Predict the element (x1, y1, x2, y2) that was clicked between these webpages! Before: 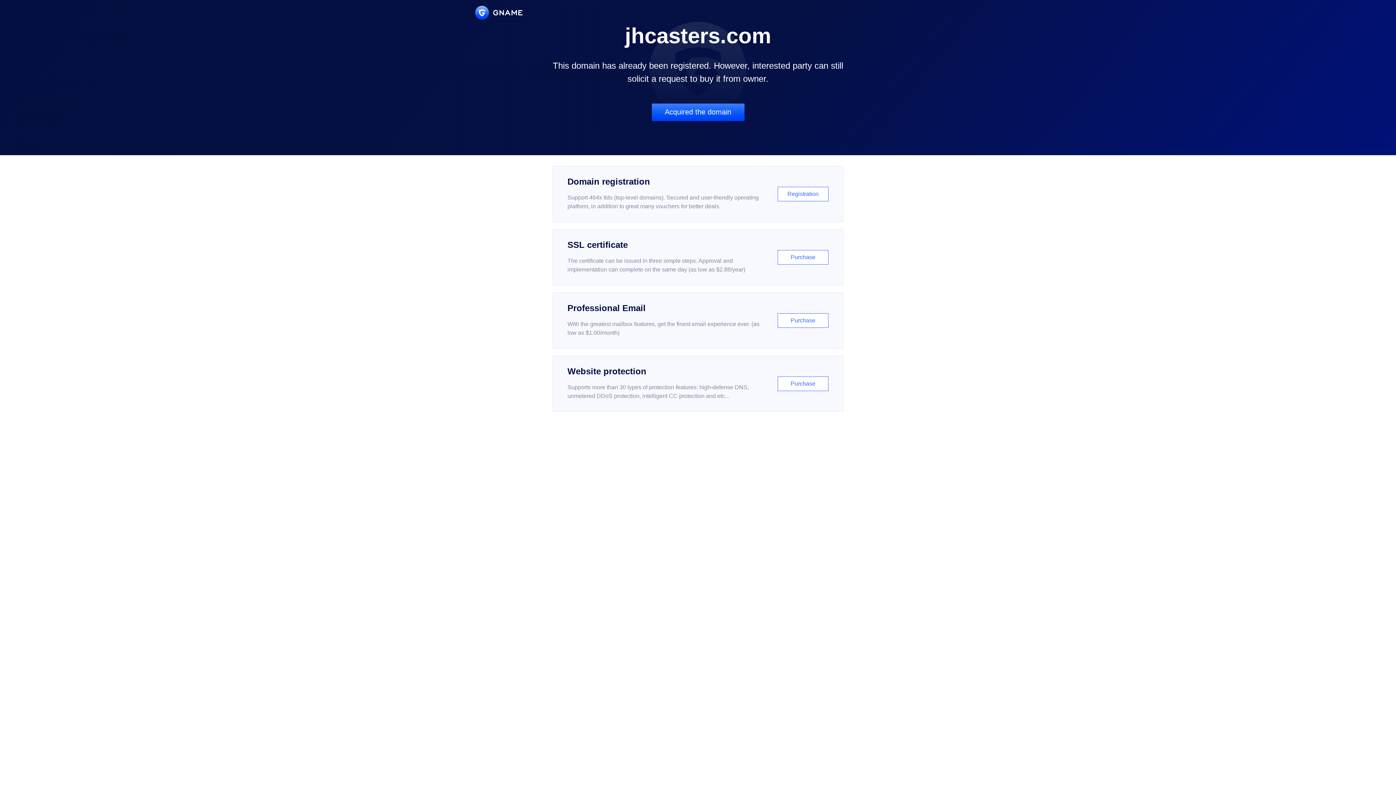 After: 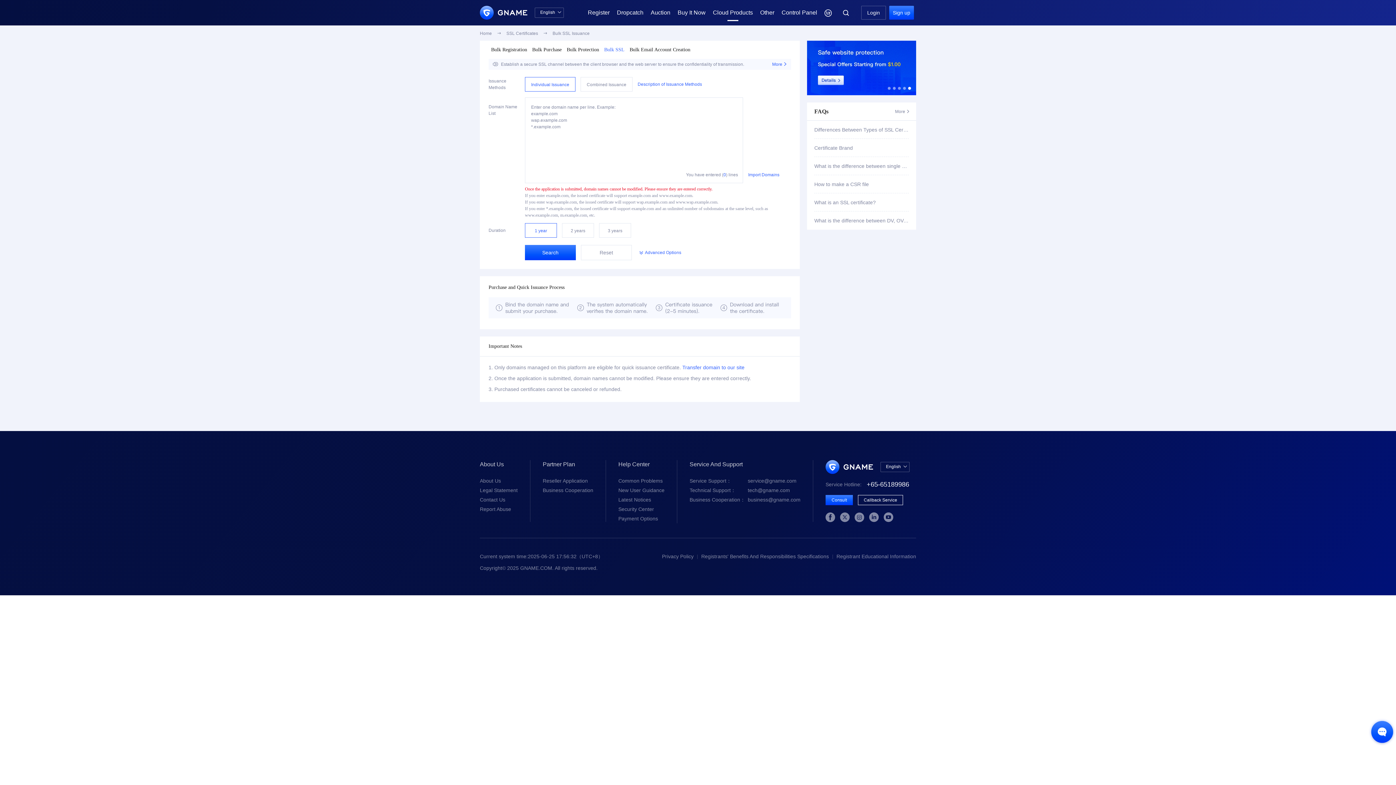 Action: bbox: (552, 229, 843, 285) label: SSL certificate

The certificate can be issued in three simple steps. Approval and implementation can complete on the same day (as low as $2.88/year)

Purchase